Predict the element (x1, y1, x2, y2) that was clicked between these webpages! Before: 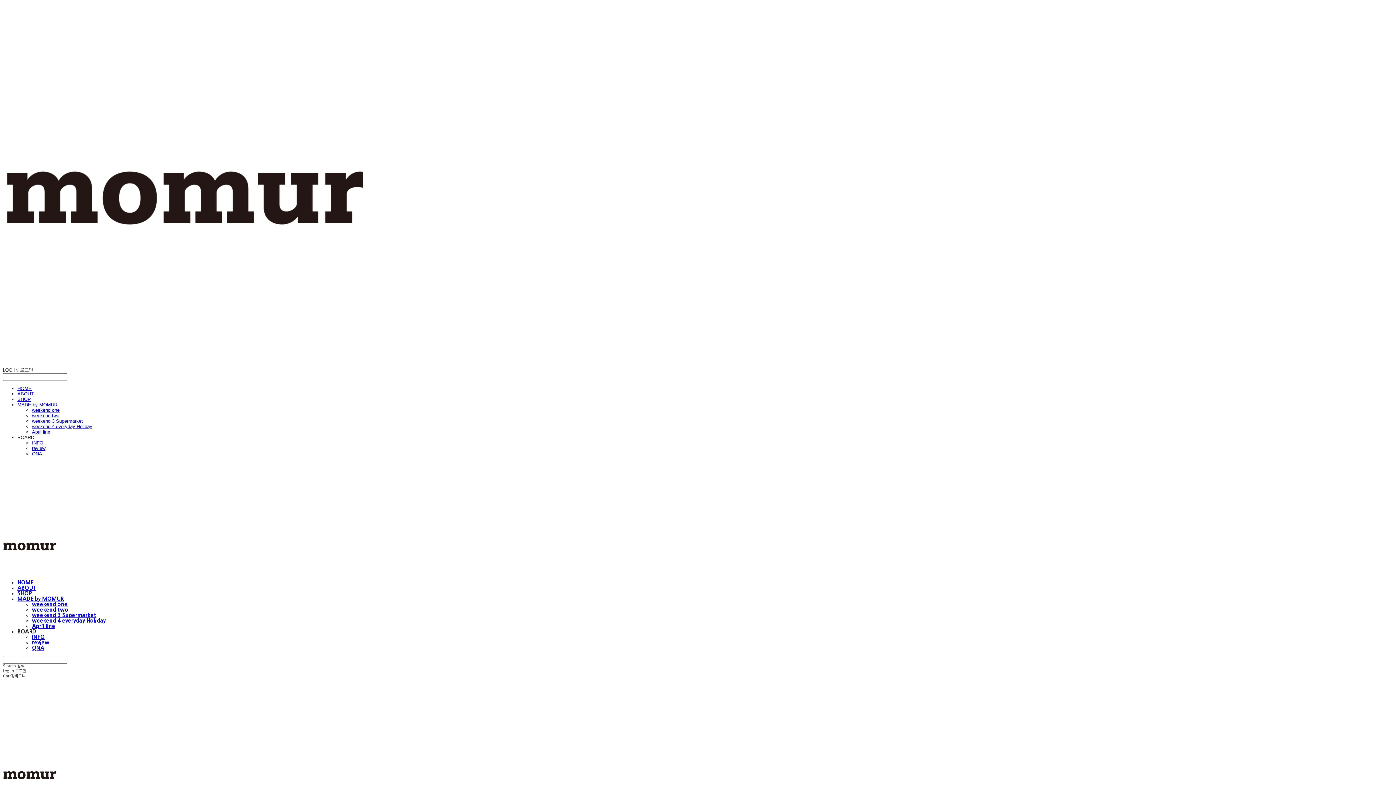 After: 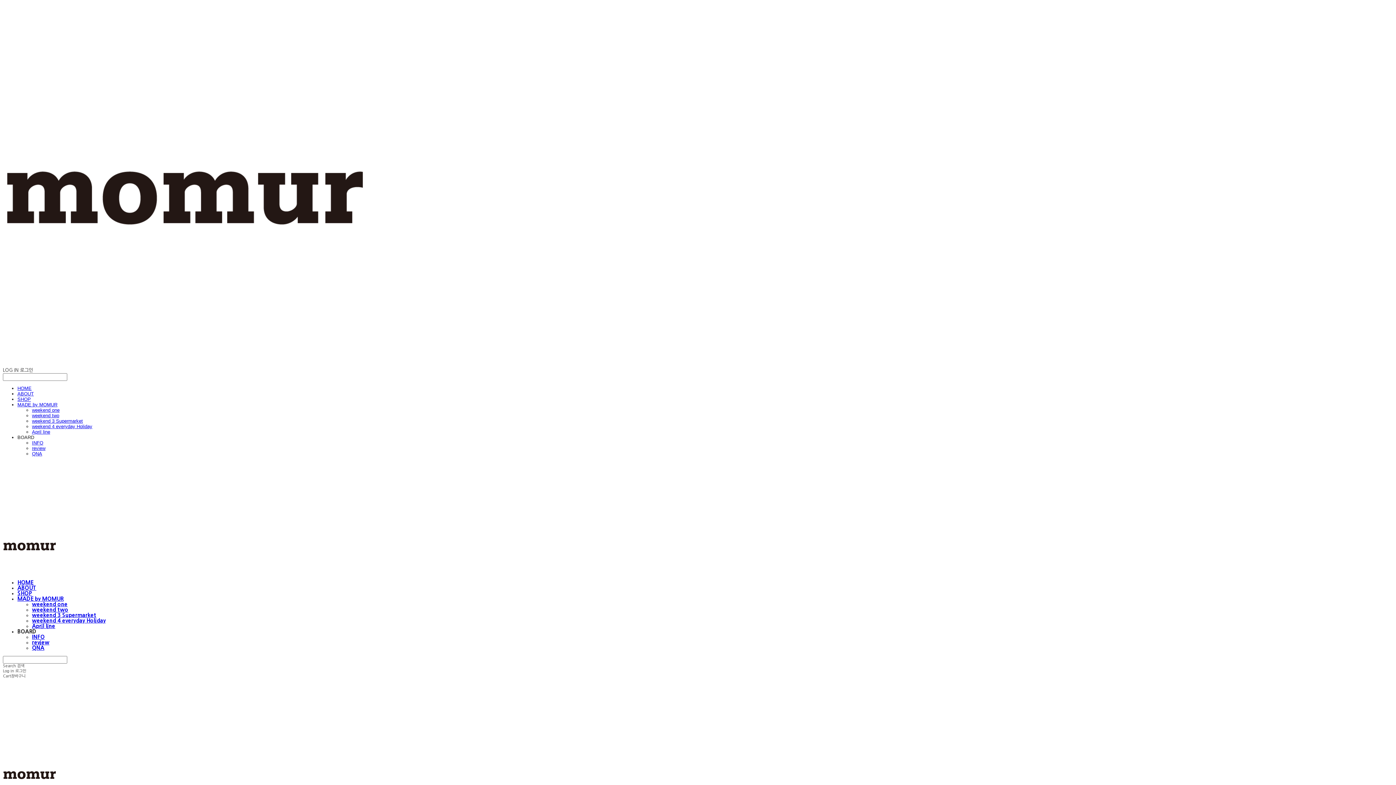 Action: label: QNA bbox: (32, 645, 44, 650)